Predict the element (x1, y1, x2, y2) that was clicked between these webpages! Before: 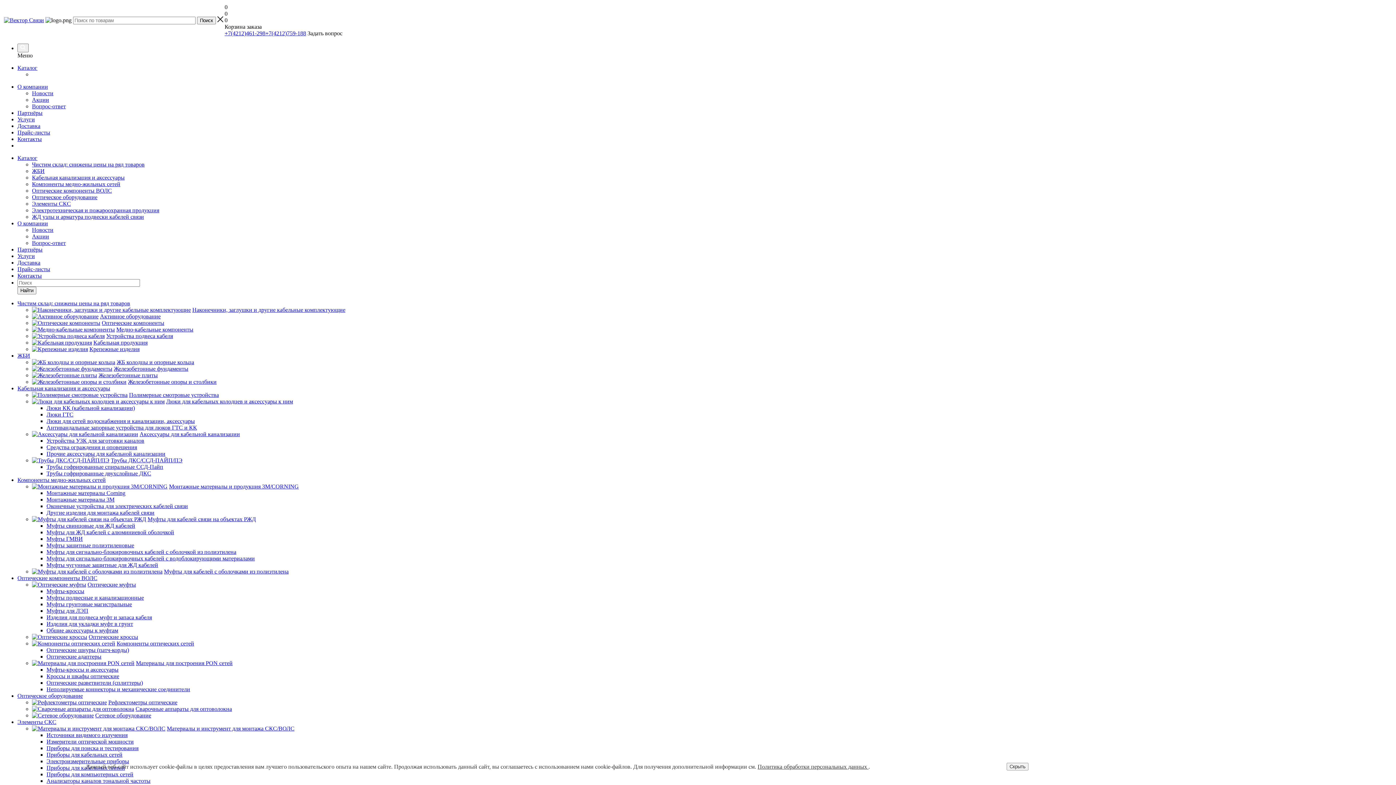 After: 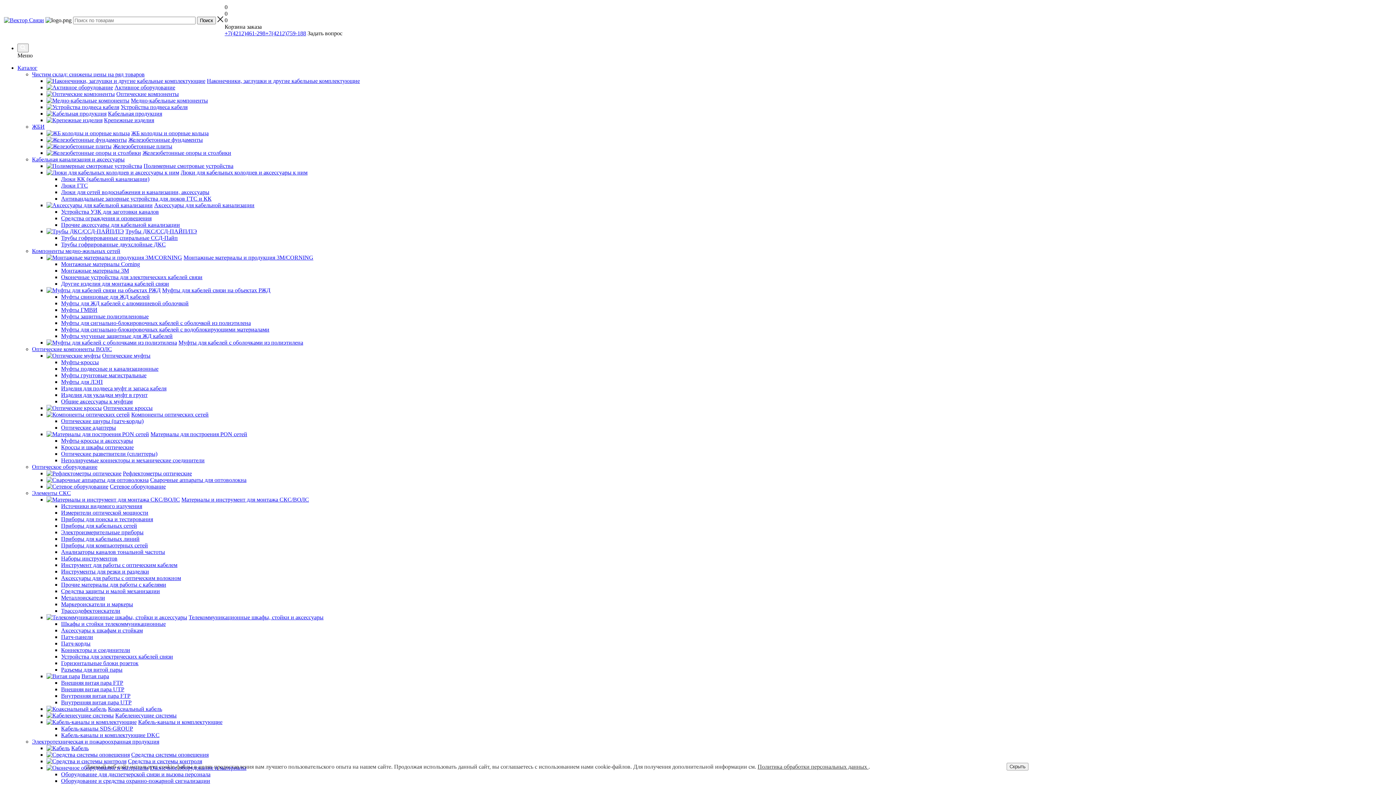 Action: bbox: (17, 116, 34, 122) label: Услуги